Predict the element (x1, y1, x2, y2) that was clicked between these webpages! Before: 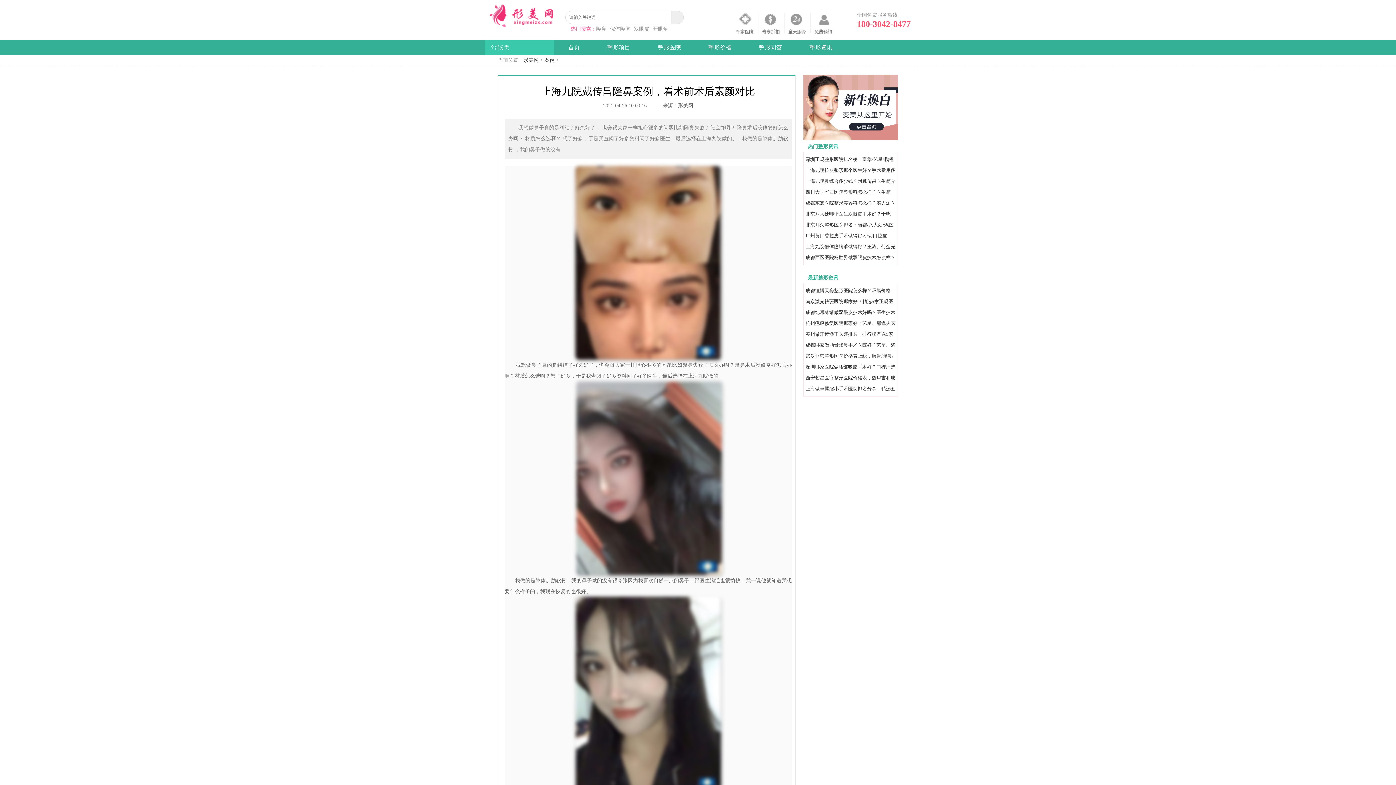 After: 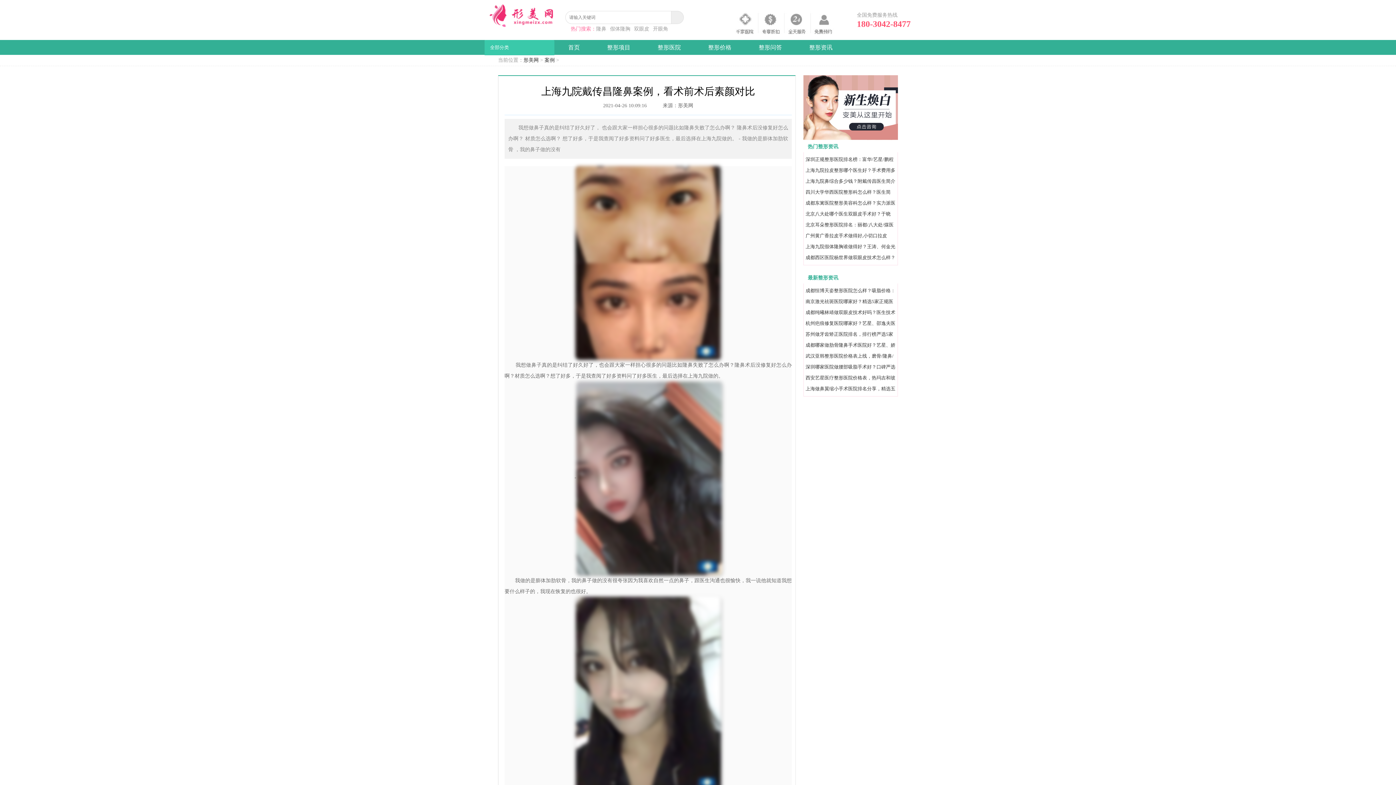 Action: bbox: (803, 135, 898, 141)